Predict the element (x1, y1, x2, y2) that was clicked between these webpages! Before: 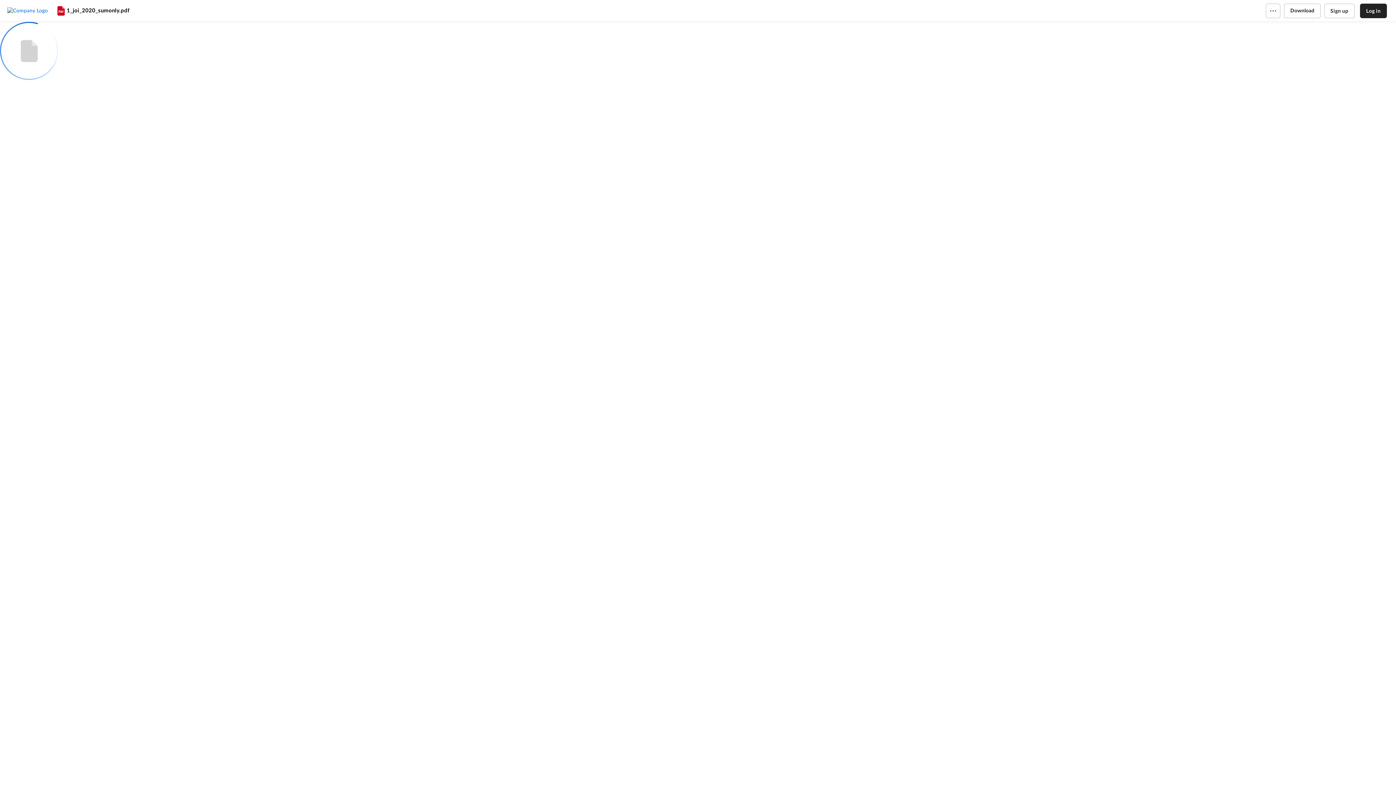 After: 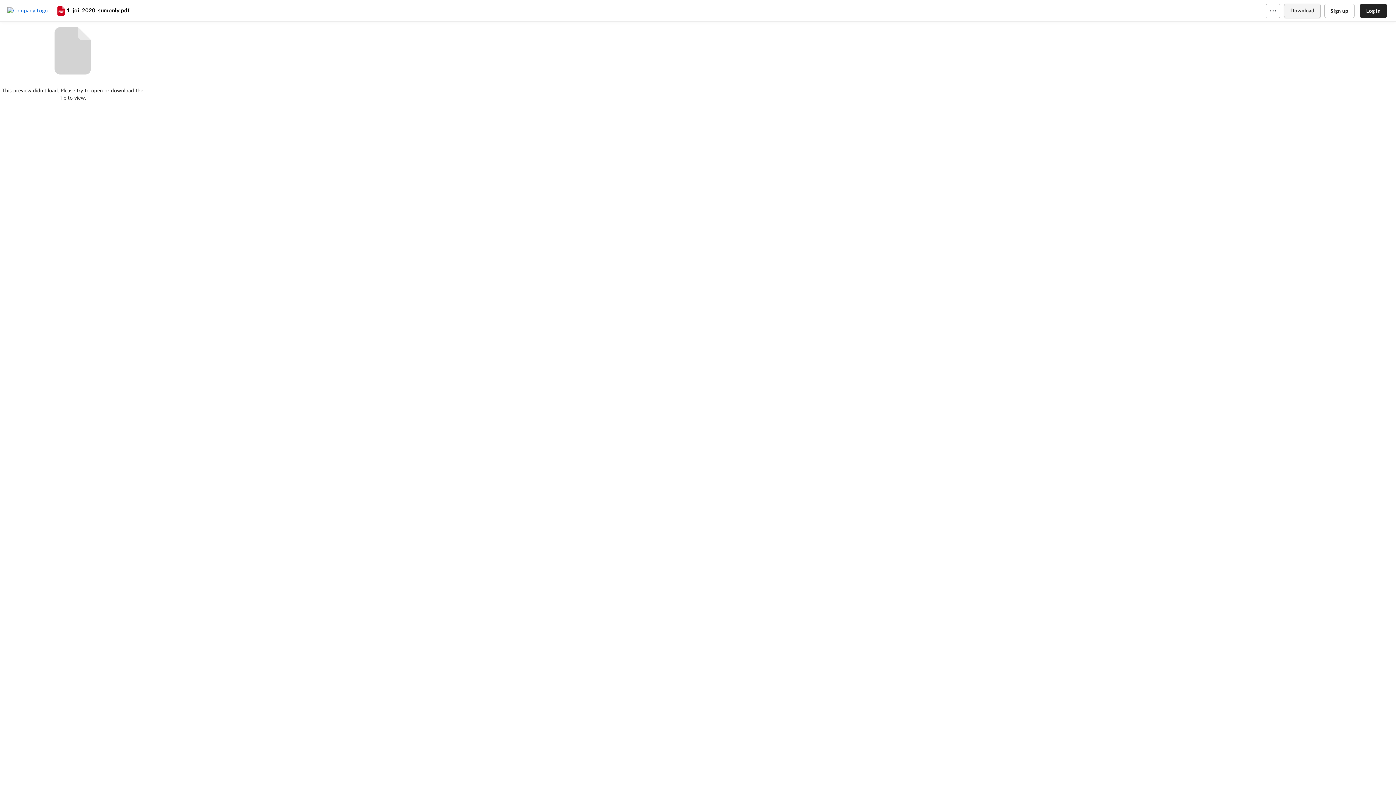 Action: label: Download bbox: (1284, 3, 1320, 18)